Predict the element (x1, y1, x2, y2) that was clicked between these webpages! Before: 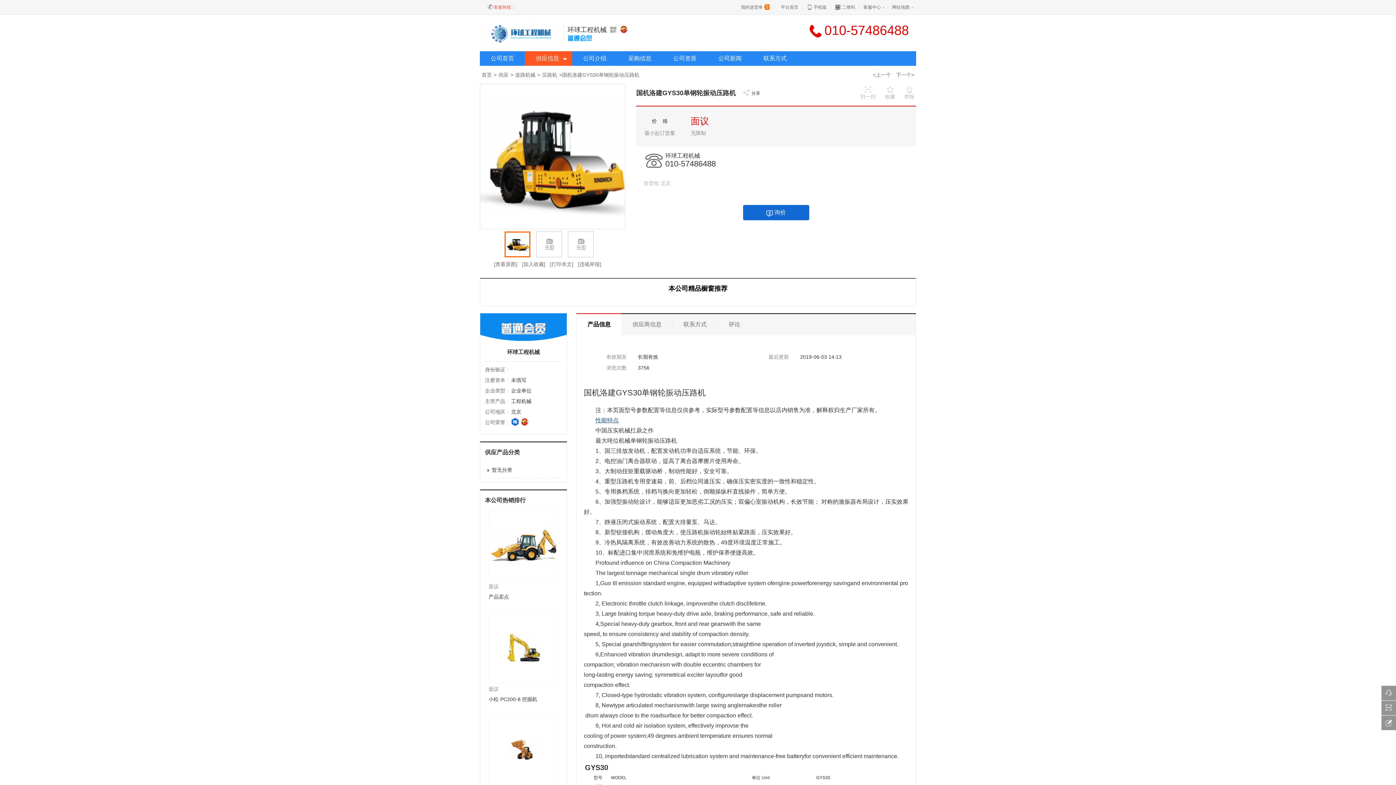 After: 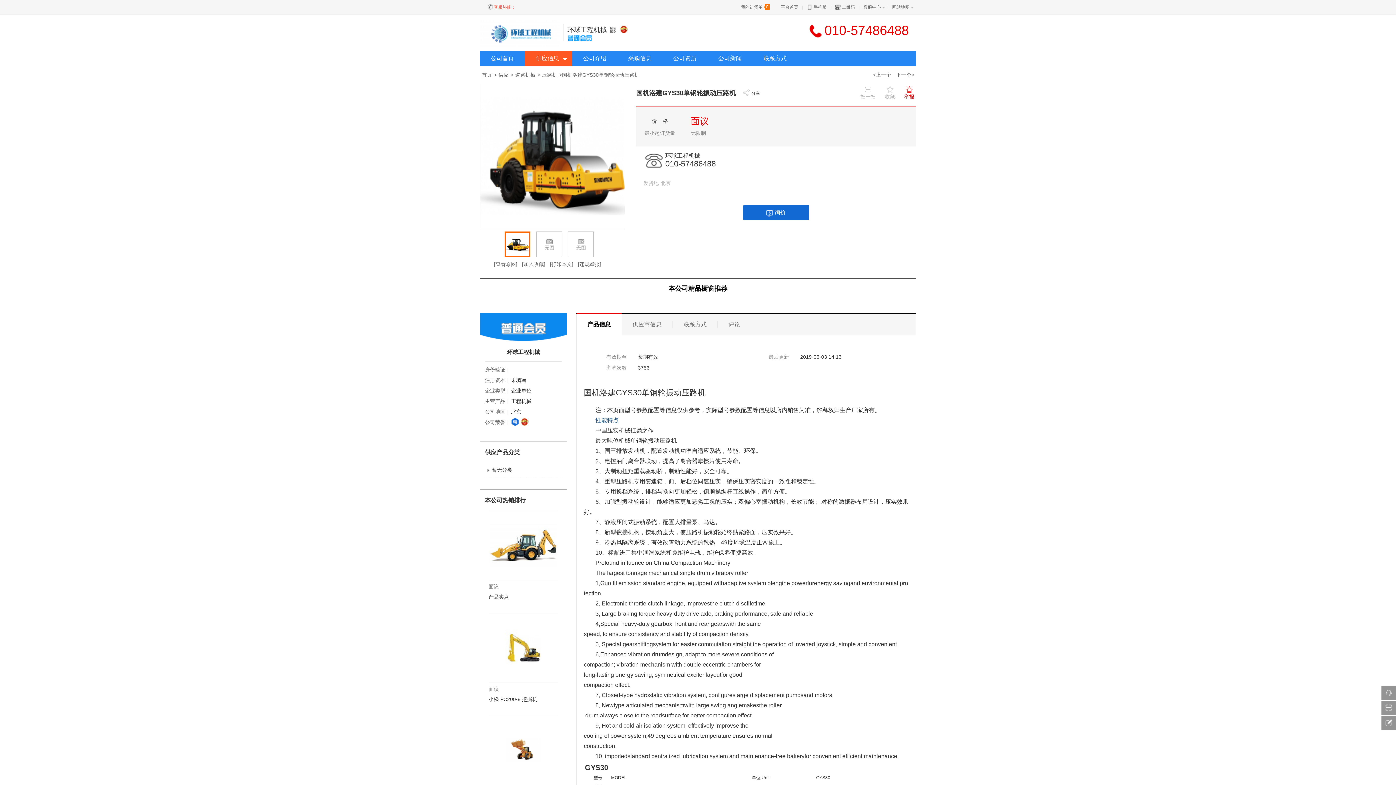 Action: label: 举报 bbox: (904, 85, 914, 100)